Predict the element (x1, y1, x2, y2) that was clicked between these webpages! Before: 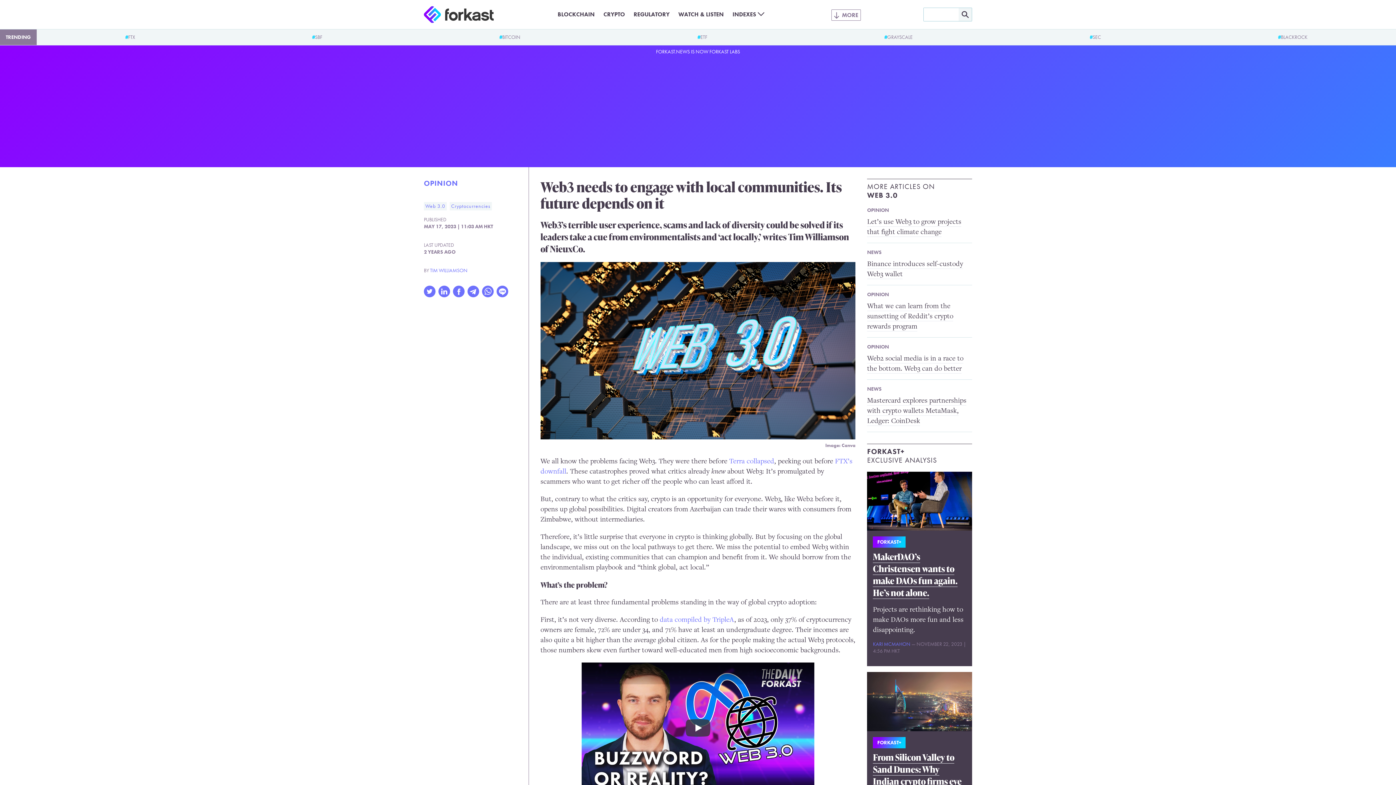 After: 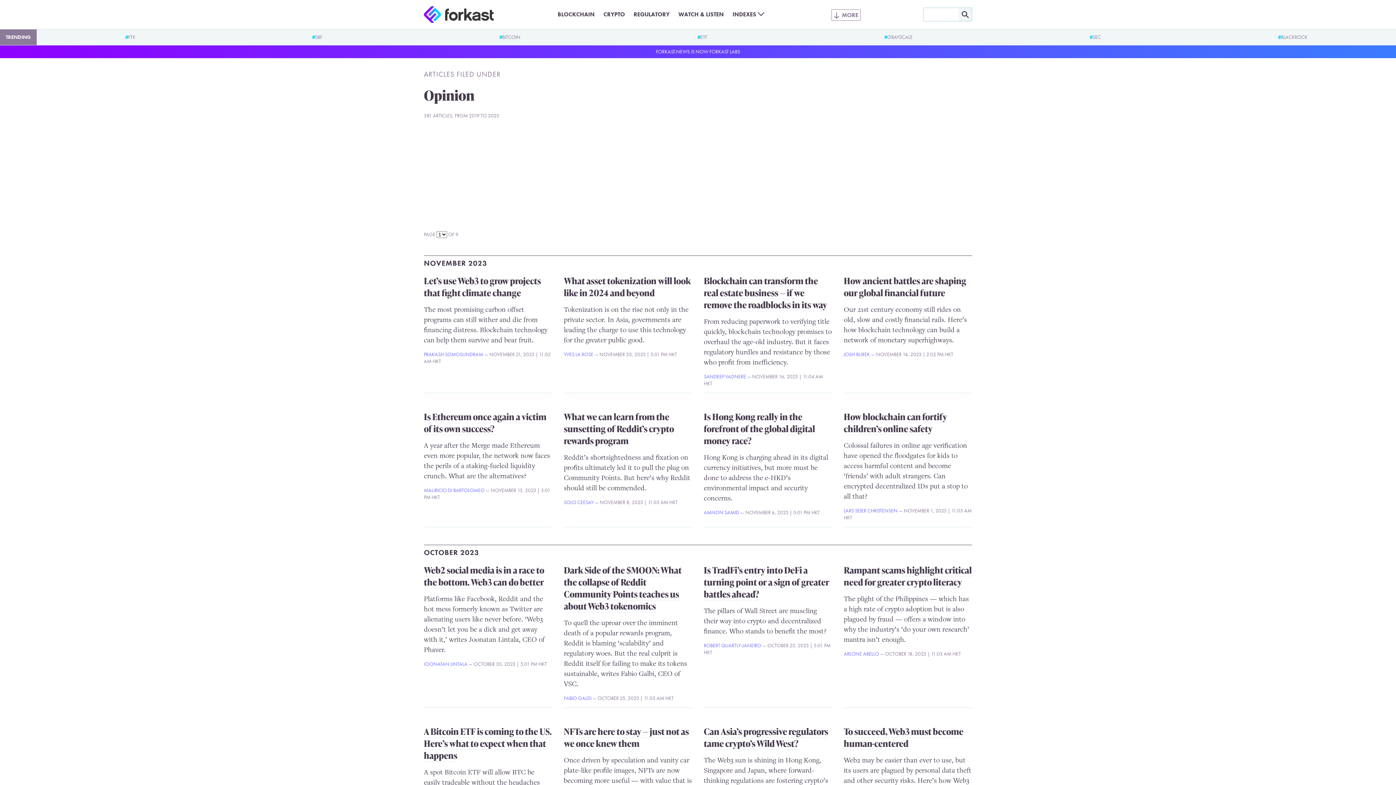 Action: label: OPINION bbox: (867, 291, 889, 298)